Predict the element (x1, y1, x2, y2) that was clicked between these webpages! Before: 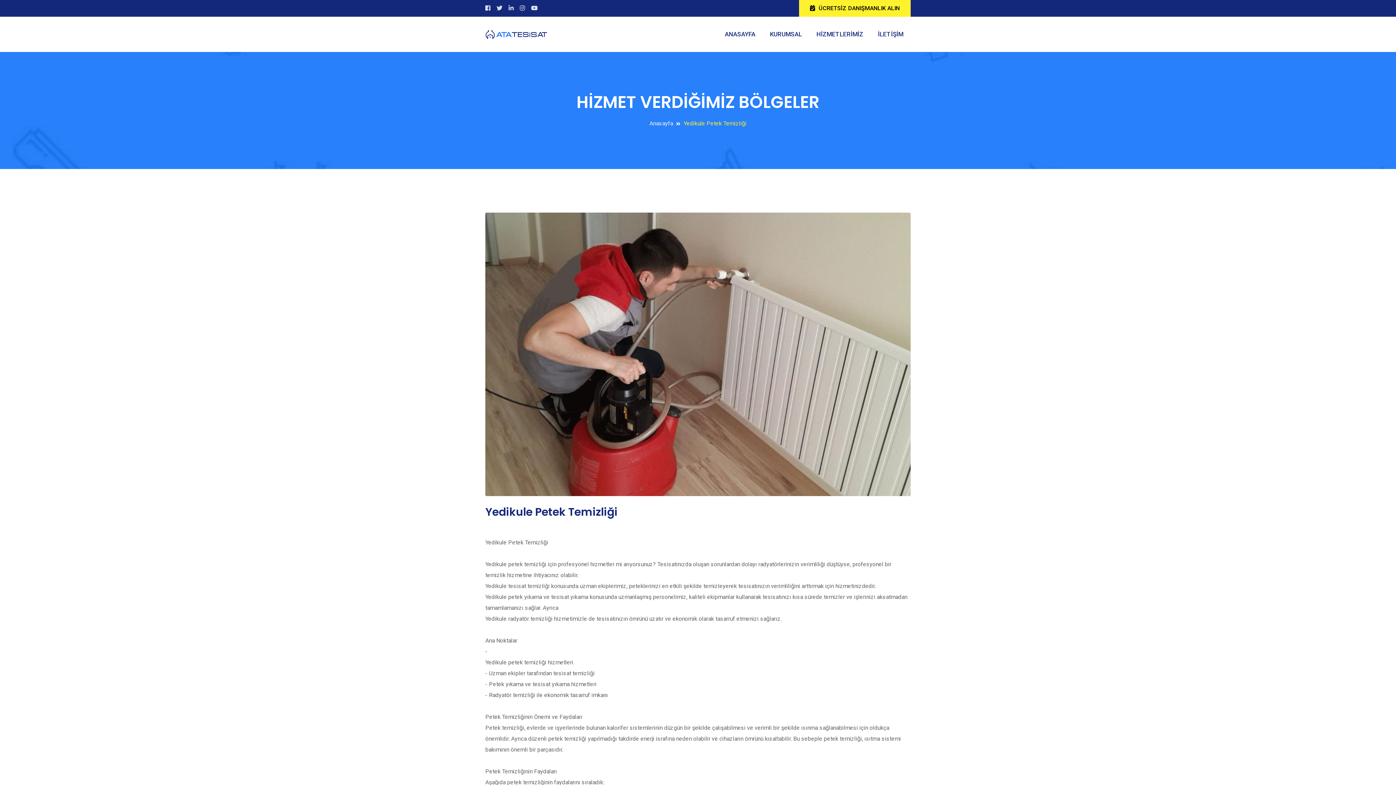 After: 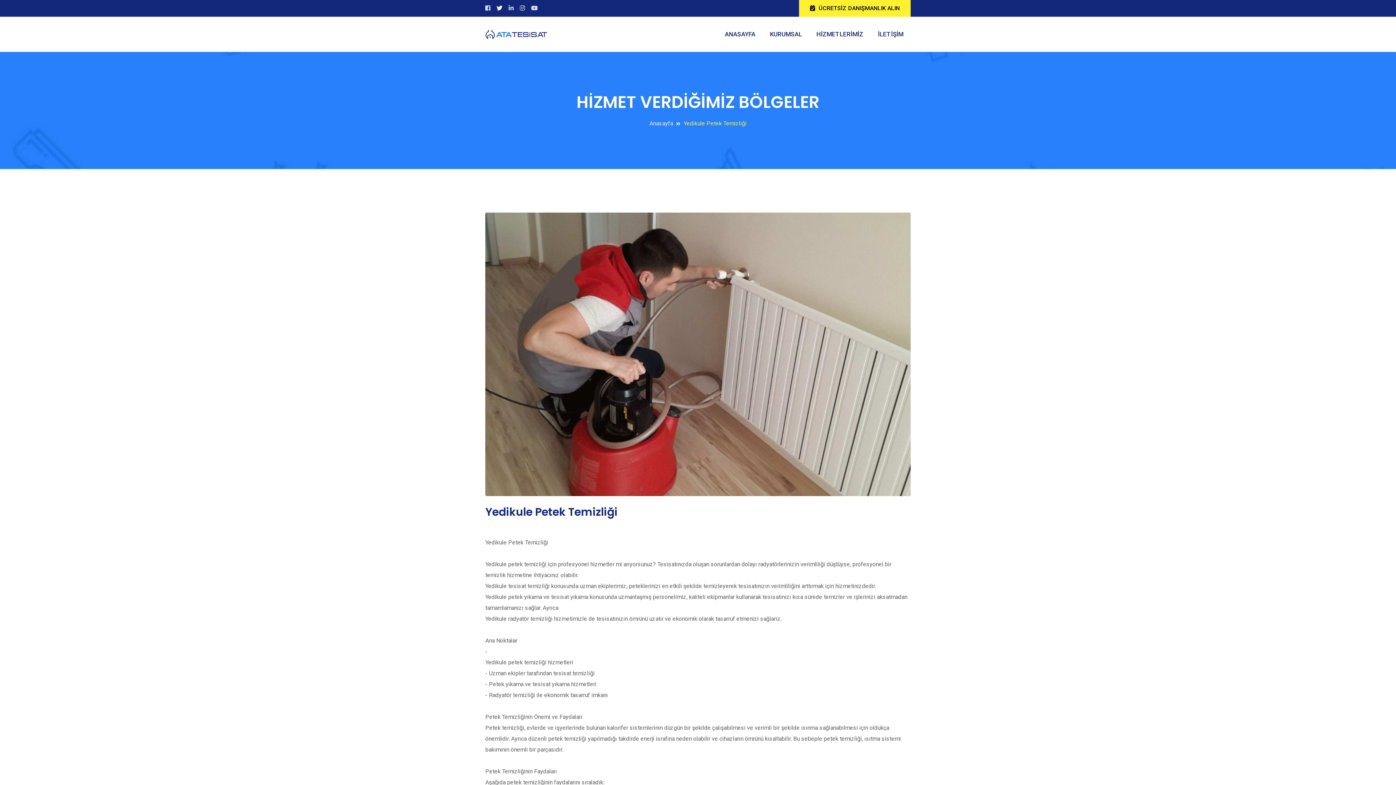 Action: bbox: (496, 4, 505, 11)